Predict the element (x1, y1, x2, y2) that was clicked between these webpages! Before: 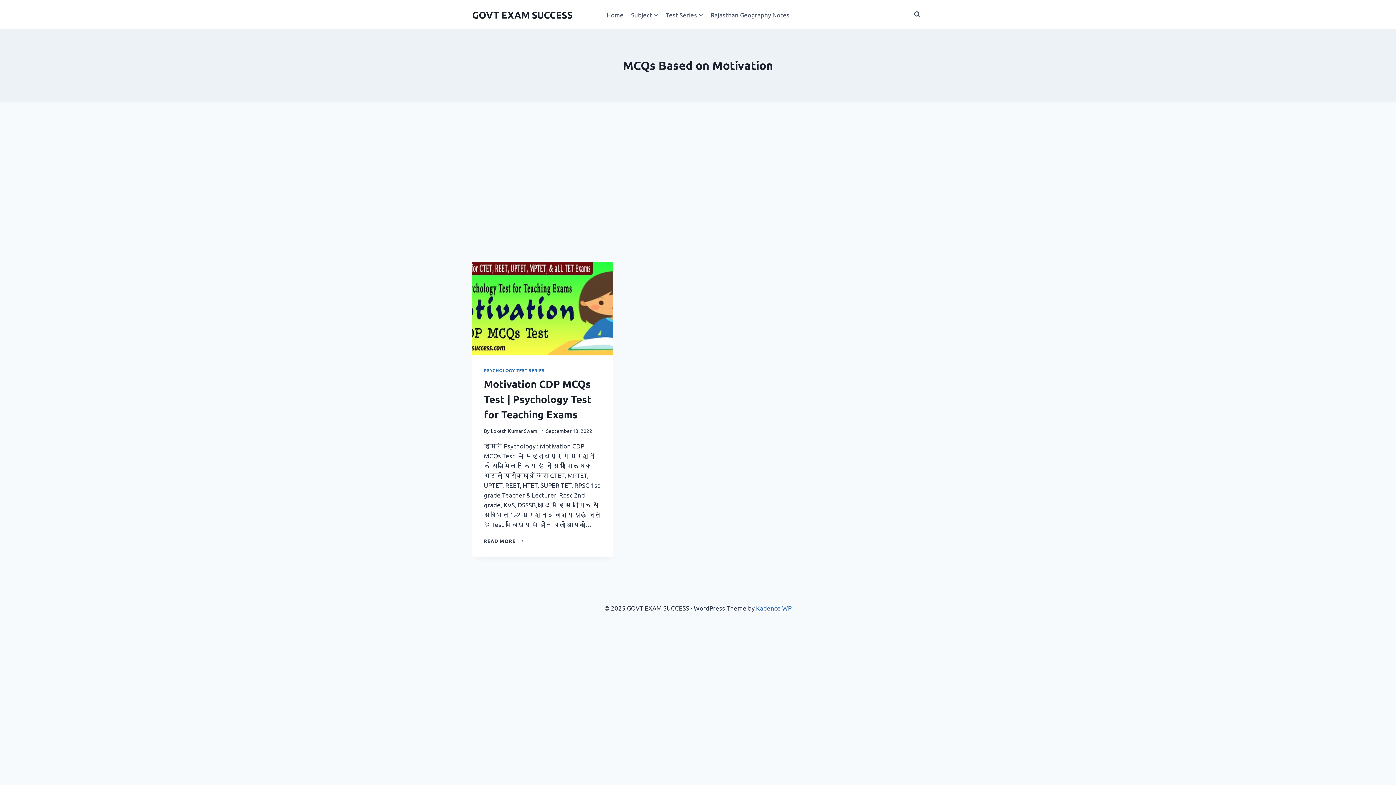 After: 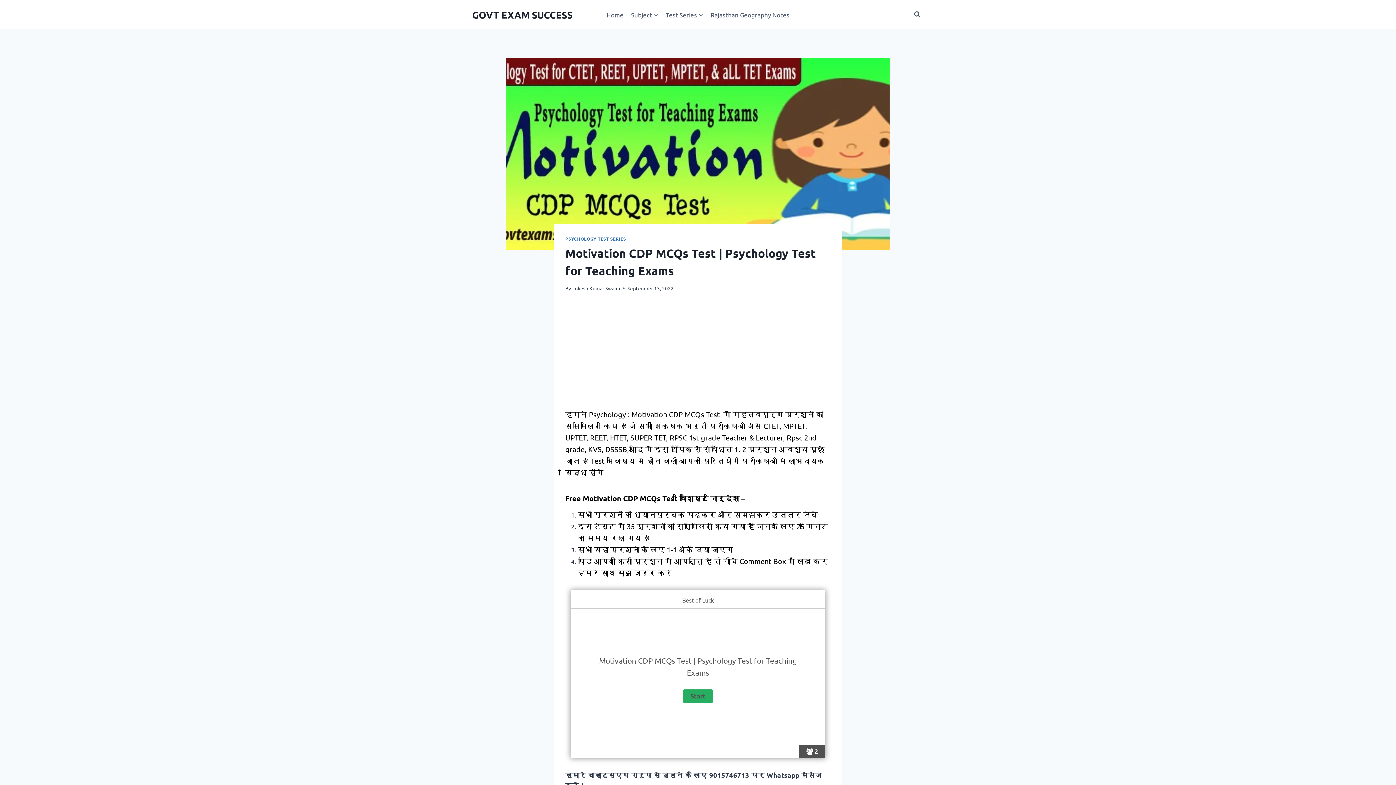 Action: label: READ MORE
MOTIVATION CDP MCQS TEST | PSYCHOLOGY TEST FOR TEACHING EXAMS bbox: (484, 537, 523, 544)